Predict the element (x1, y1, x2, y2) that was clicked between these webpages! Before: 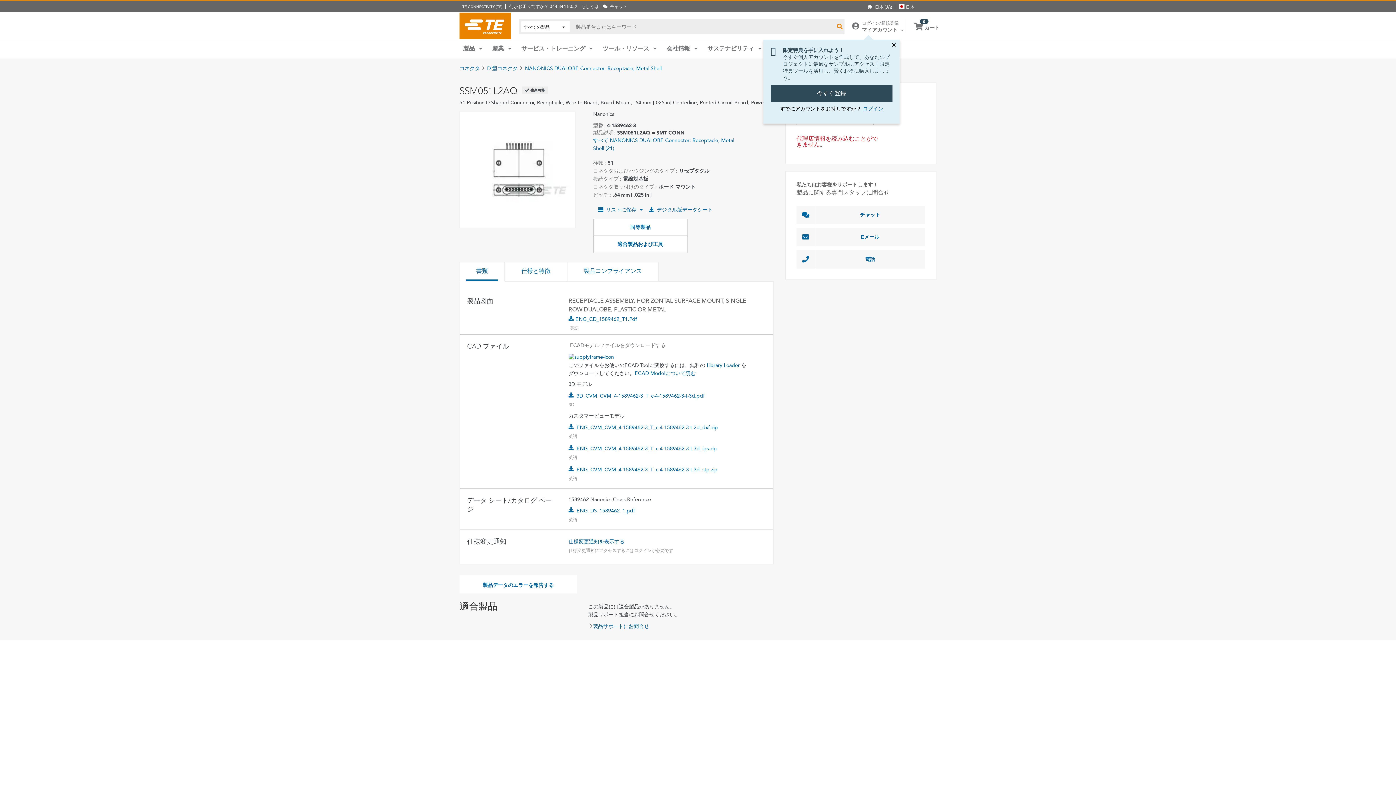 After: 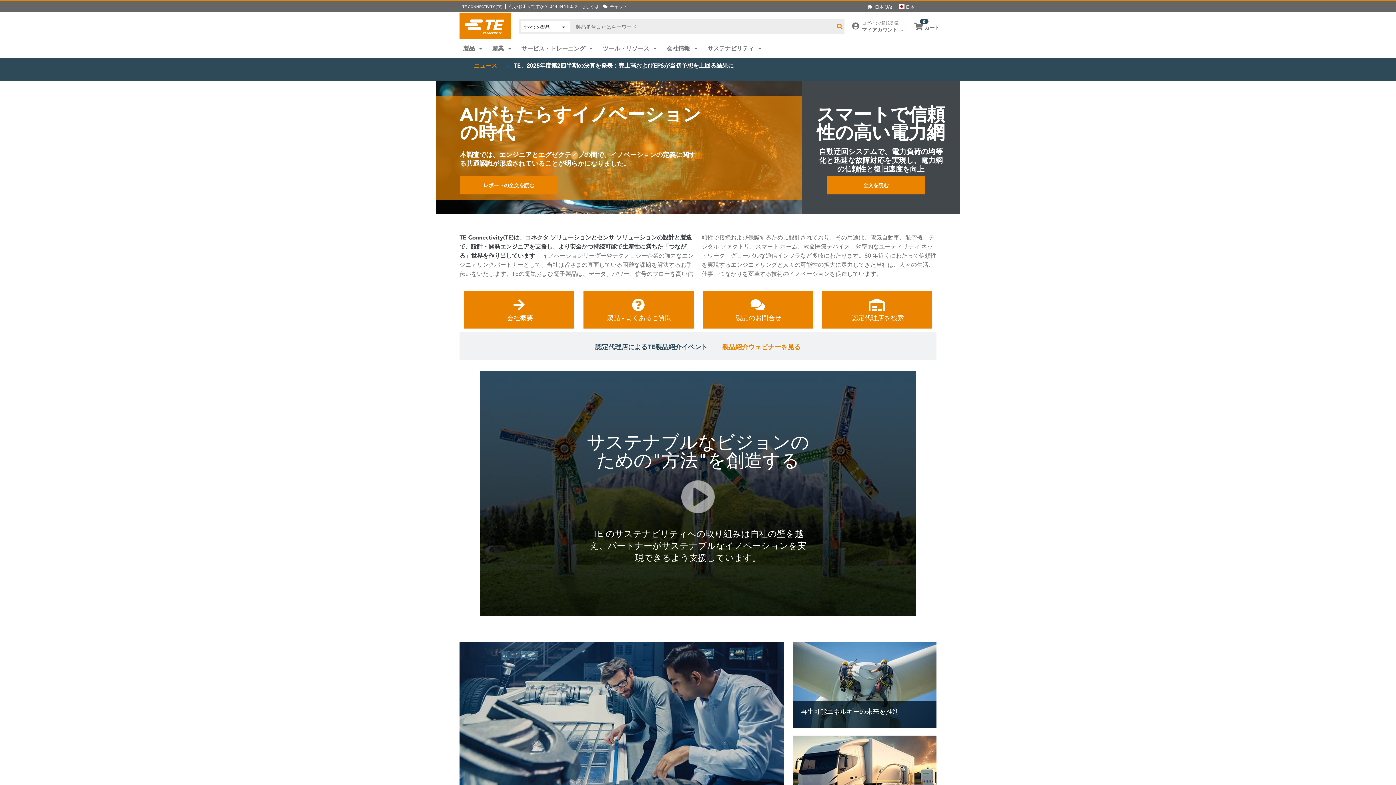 Action: bbox: (459, 12, 511, 39) label: TE Connectivity